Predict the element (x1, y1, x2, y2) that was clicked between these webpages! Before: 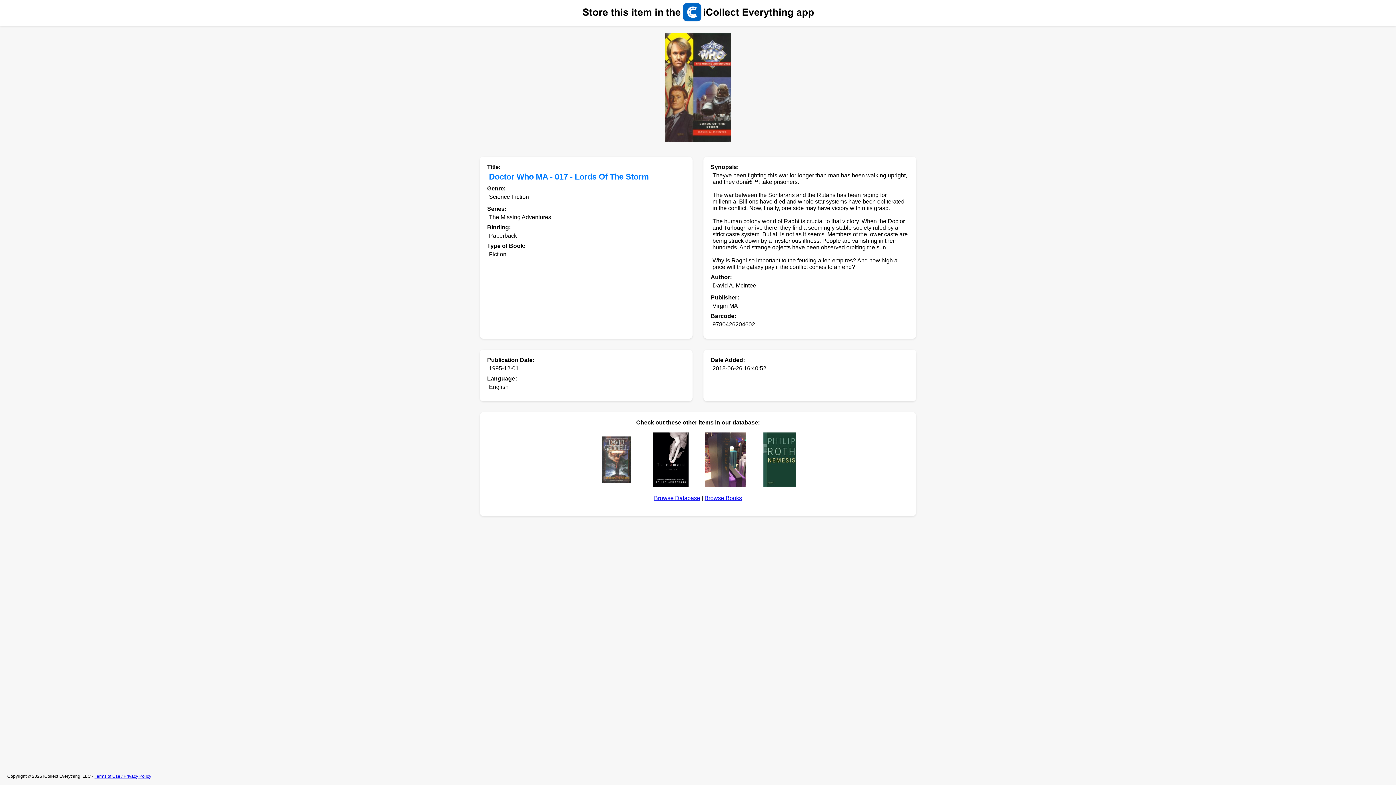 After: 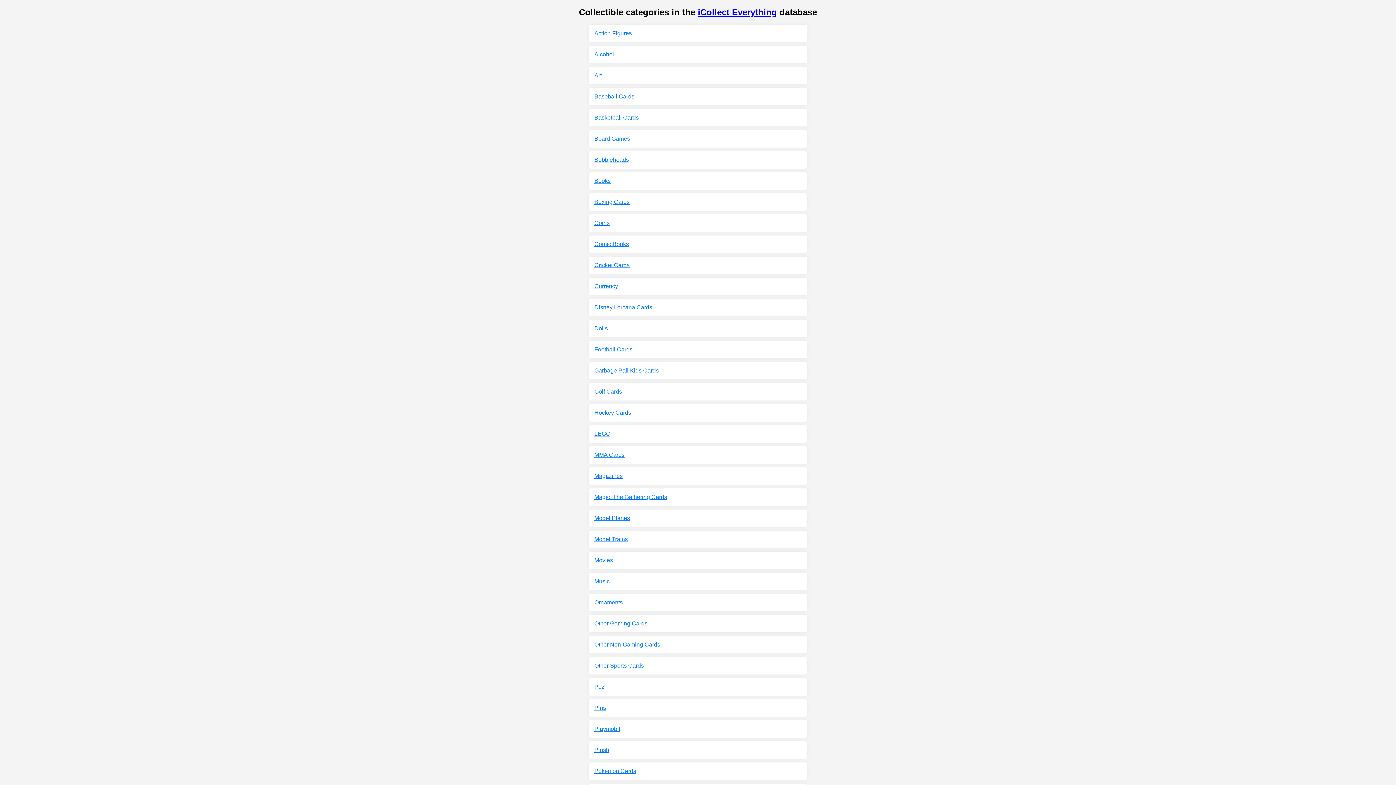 Action: label: Browse Database bbox: (654, 495, 700, 501)